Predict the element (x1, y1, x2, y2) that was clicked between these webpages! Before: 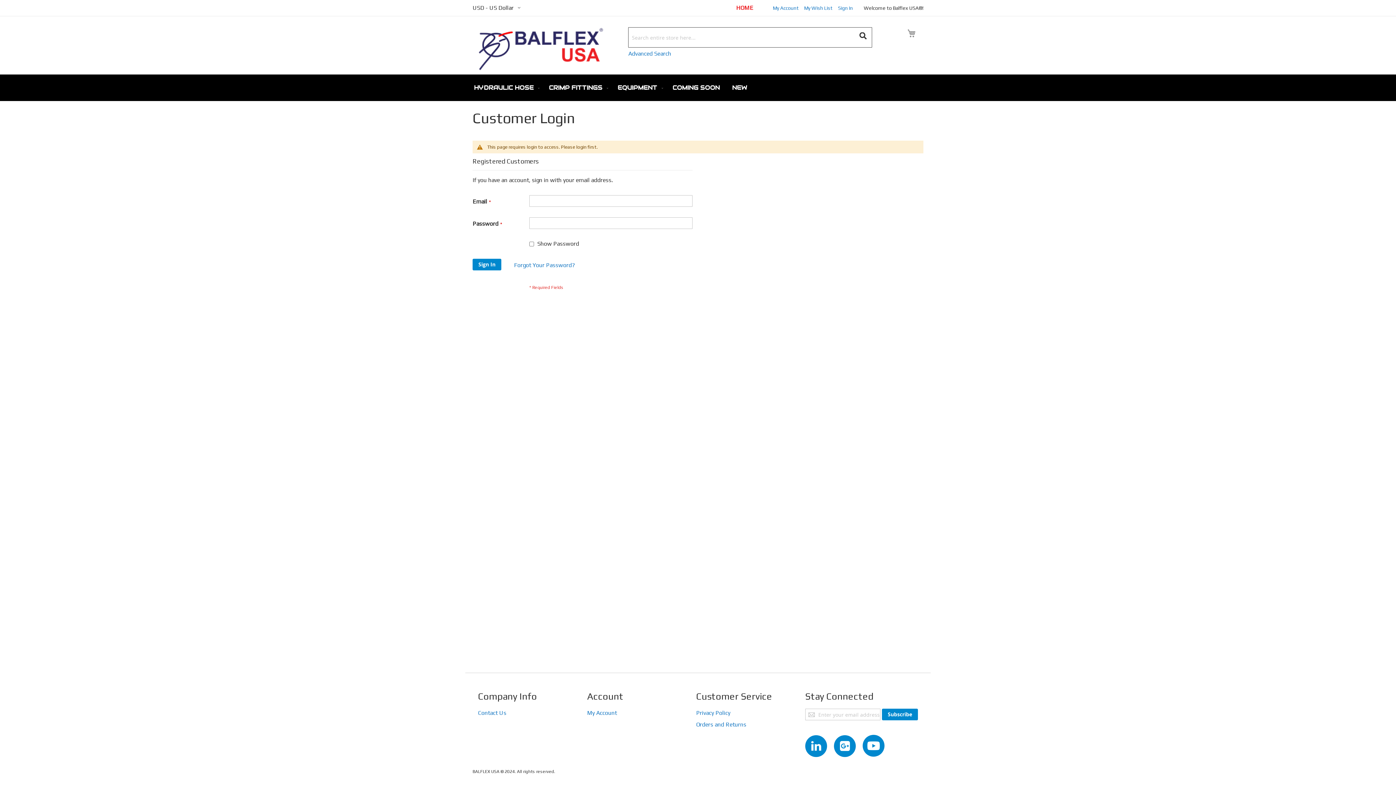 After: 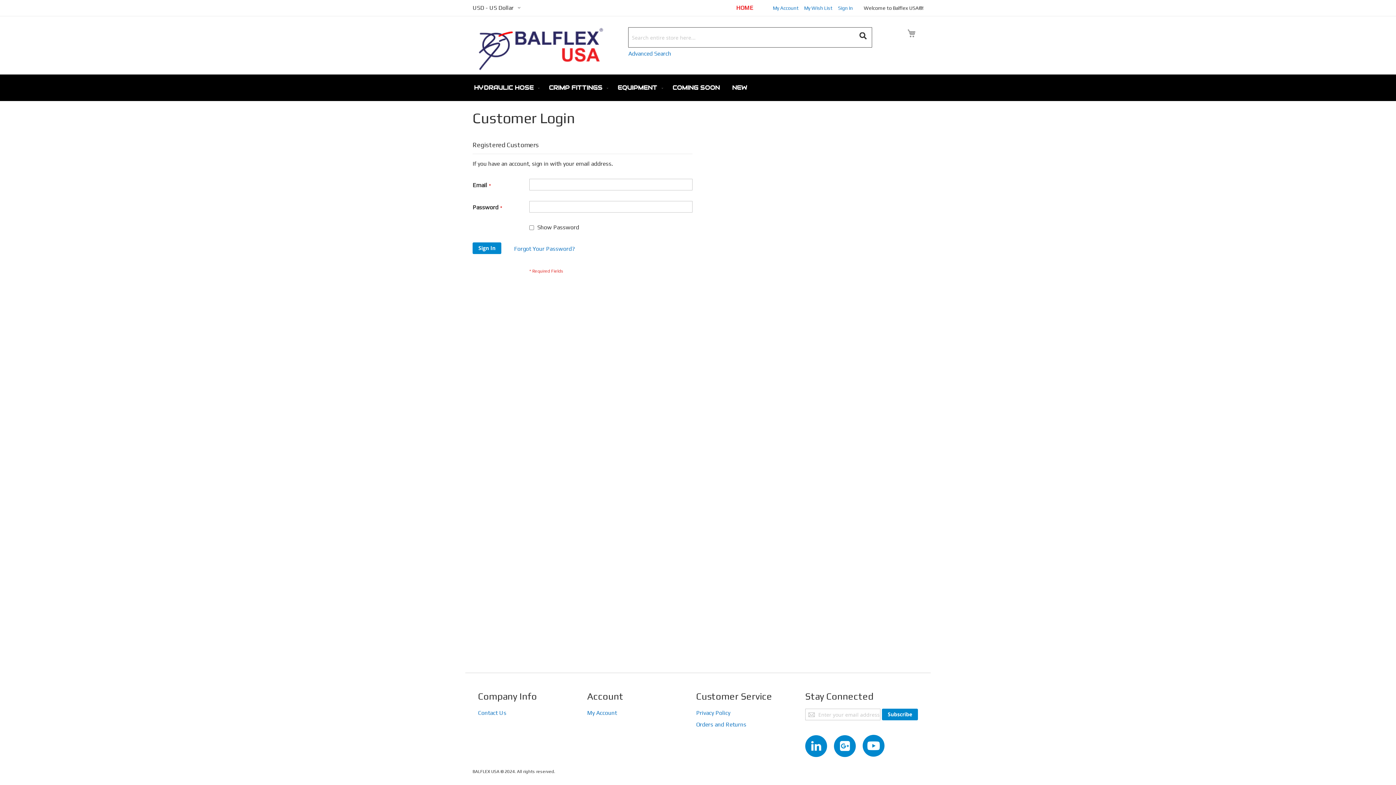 Action: bbox: (804, 5, 832, 10) label: My Wish List